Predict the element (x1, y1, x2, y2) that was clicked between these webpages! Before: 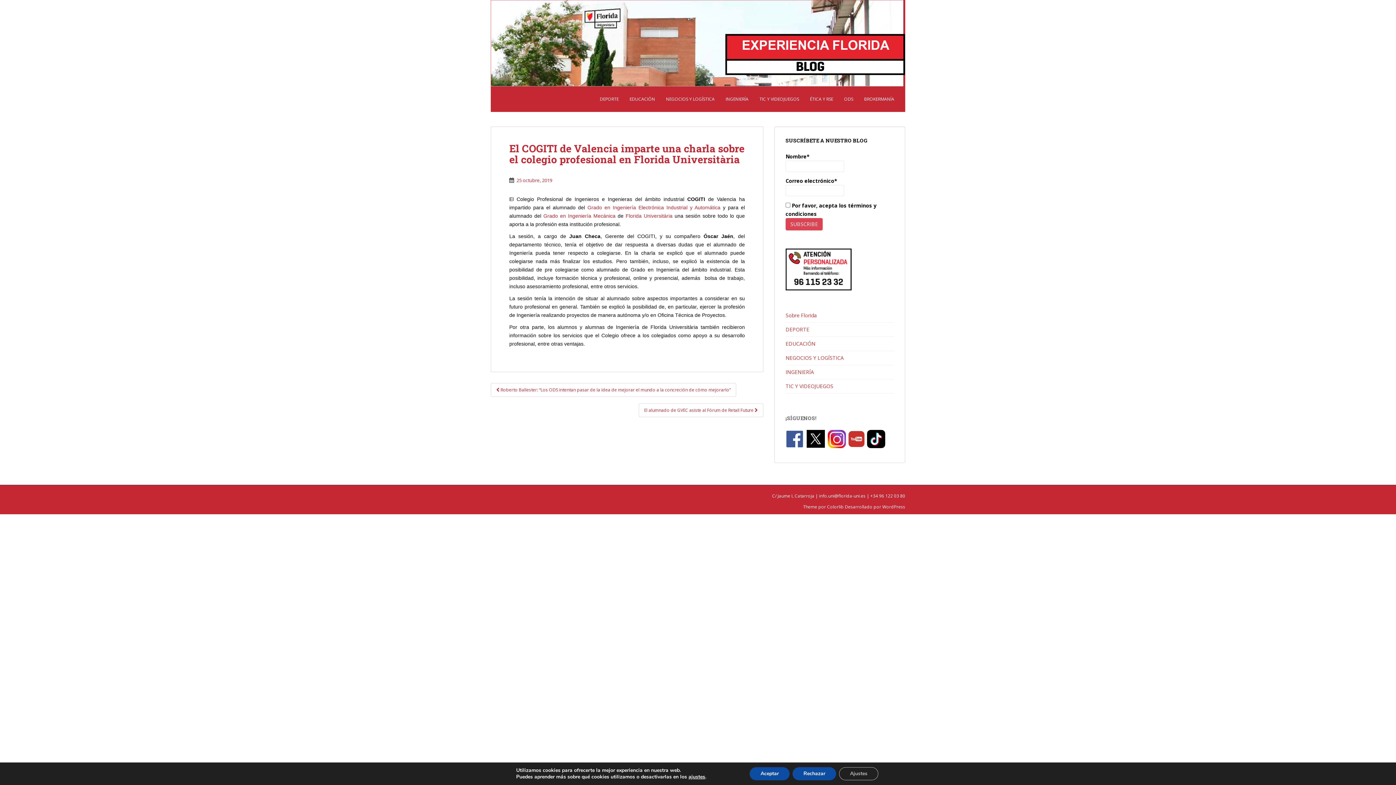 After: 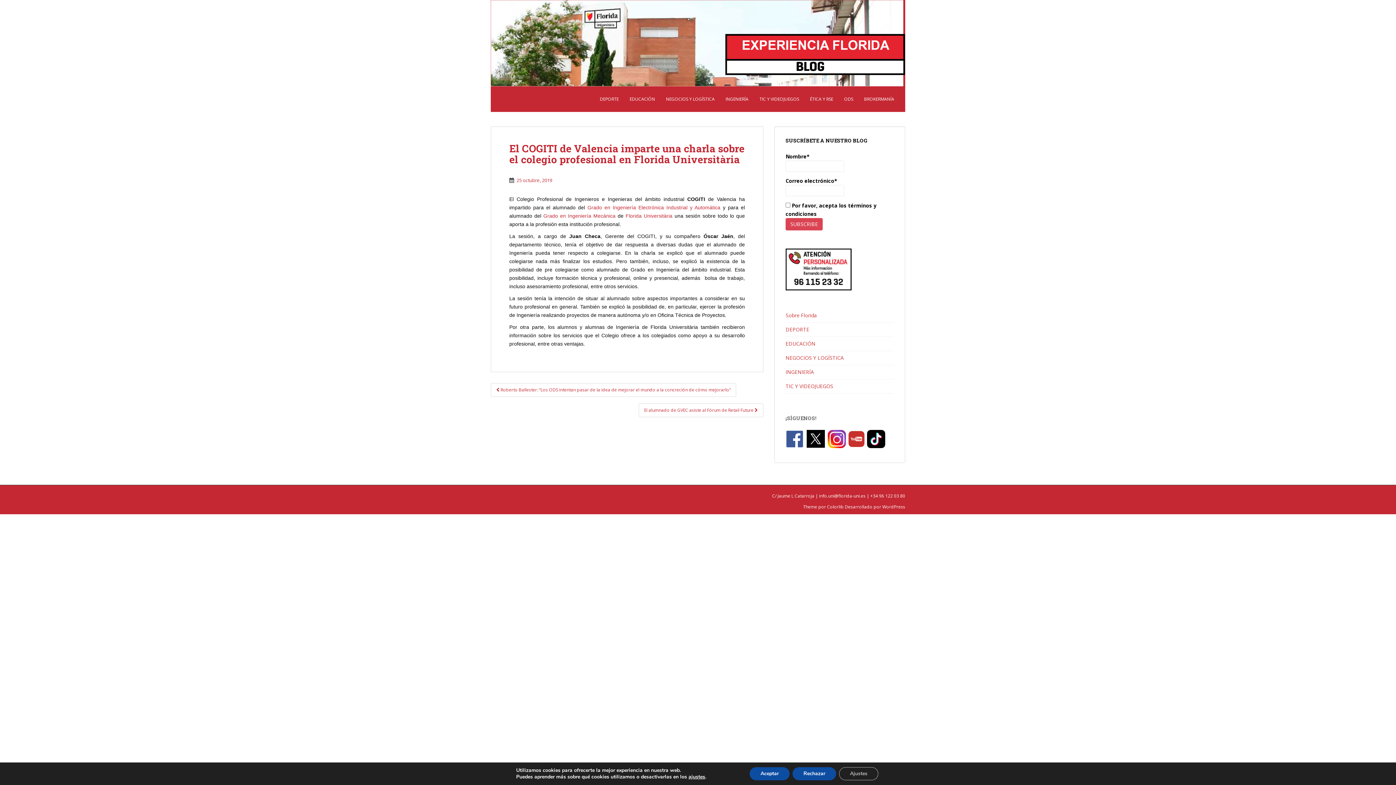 Action: bbox: (828, 435, 846, 441)